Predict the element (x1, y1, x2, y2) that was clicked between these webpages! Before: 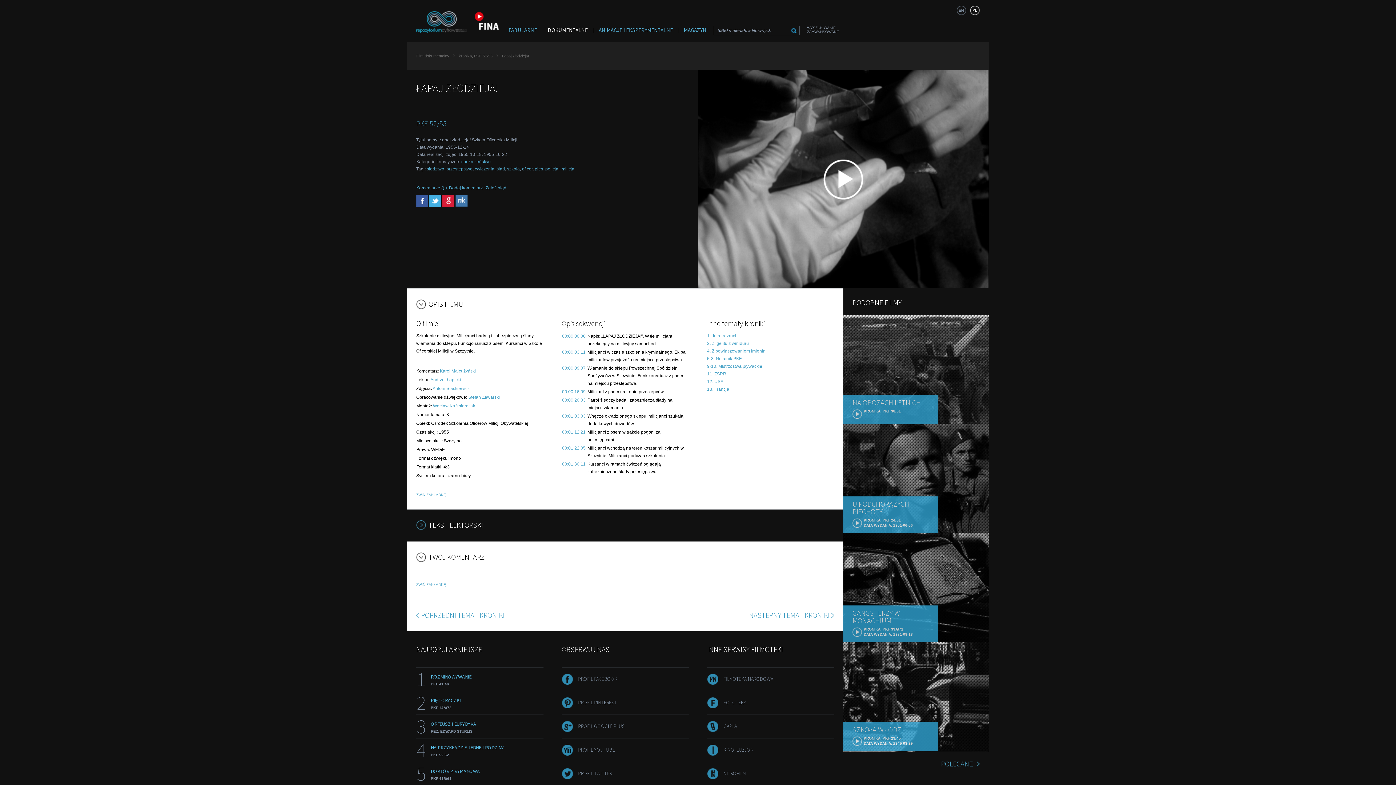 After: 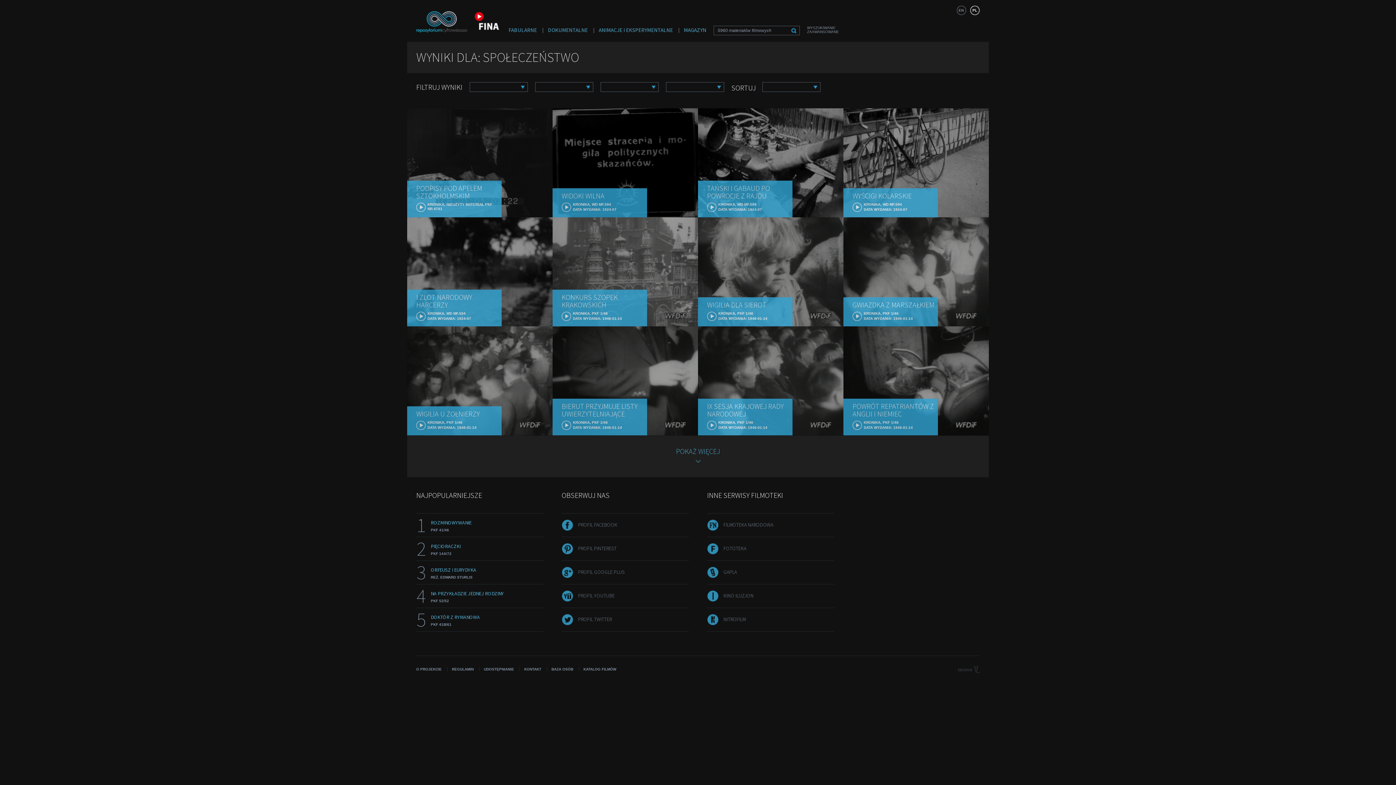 Action: bbox: (461, 159, 490, 164) label: społeczeństwo